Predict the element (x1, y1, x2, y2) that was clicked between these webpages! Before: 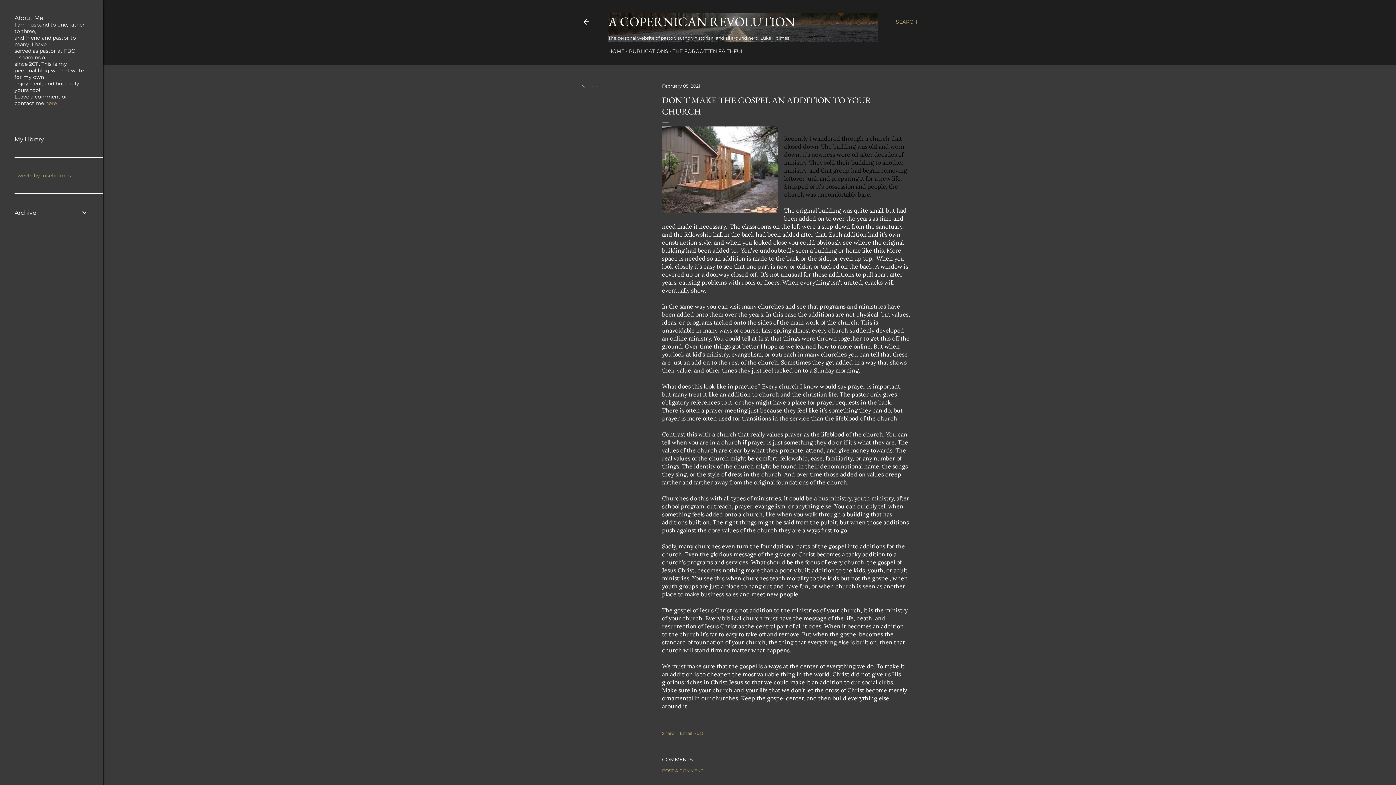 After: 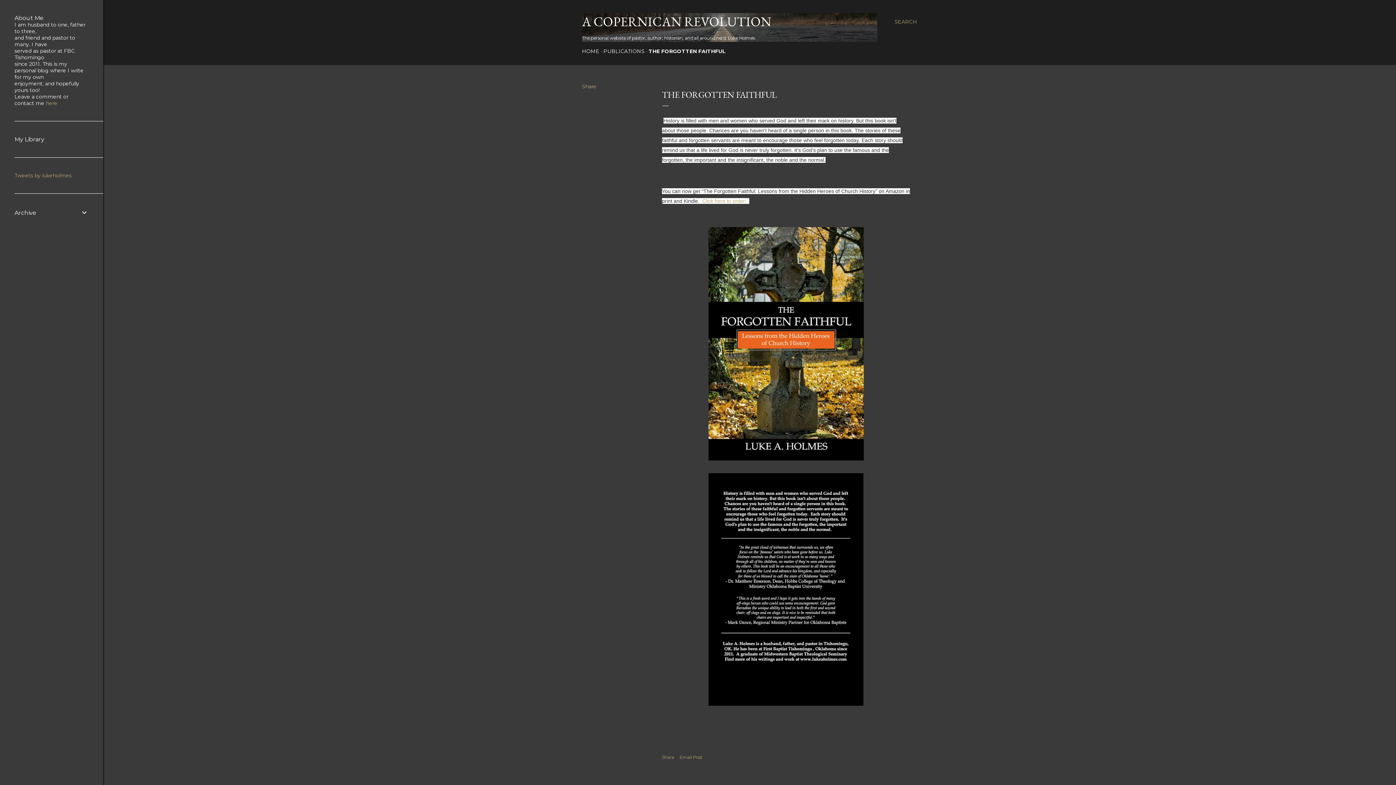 Action: bbox: (672, 48, 744, 54) label: THE FORGOTTEN FAITHFUL